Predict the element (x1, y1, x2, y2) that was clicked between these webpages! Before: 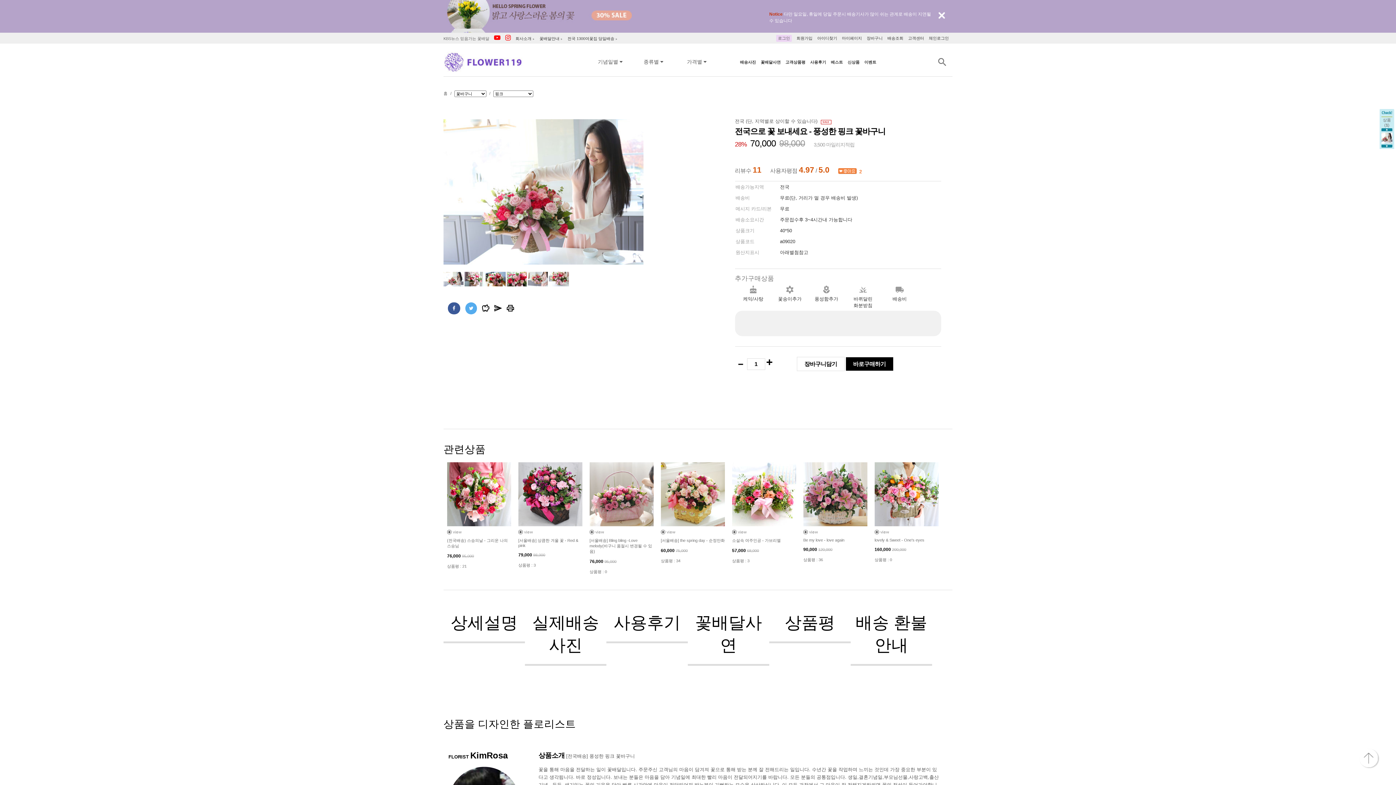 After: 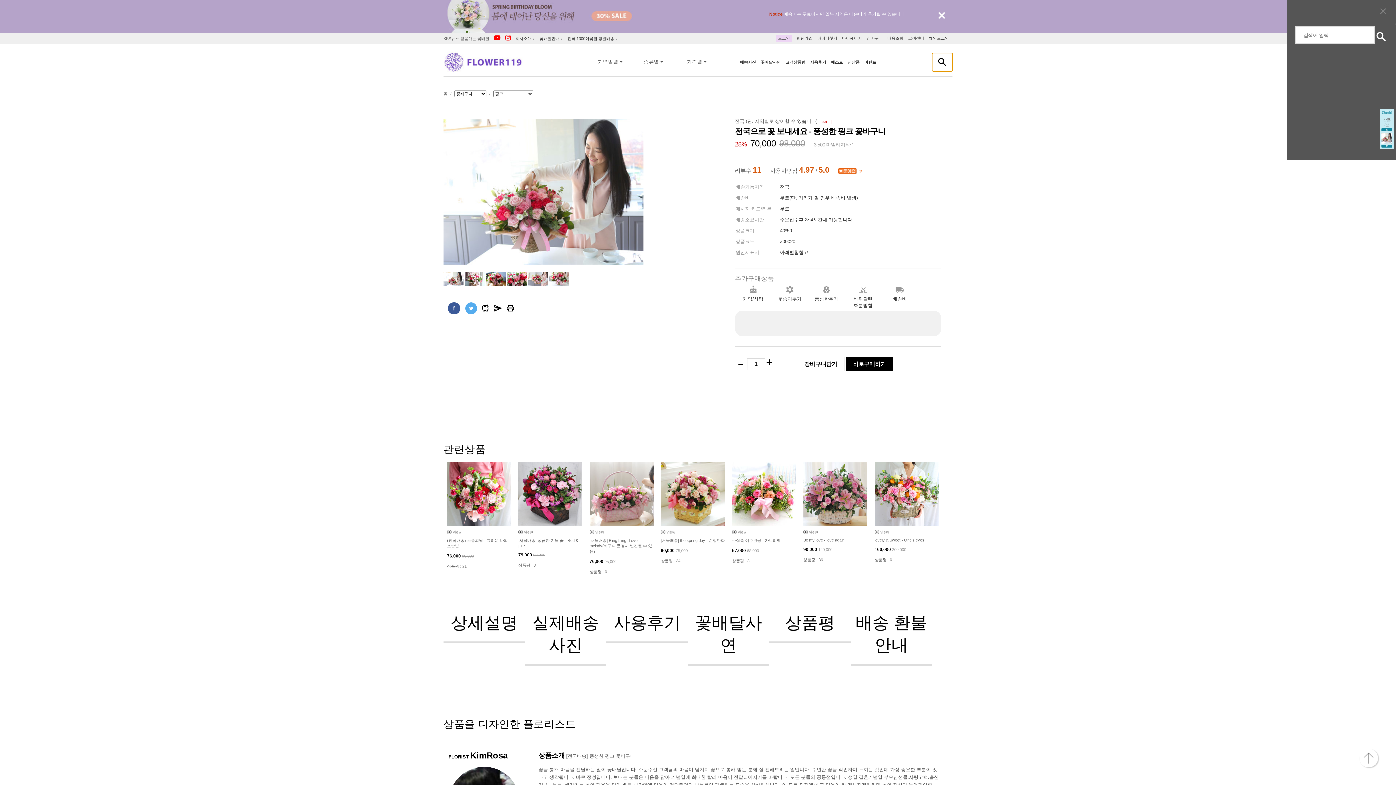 Action: label: search bbox: (932, 53, 952, 71)